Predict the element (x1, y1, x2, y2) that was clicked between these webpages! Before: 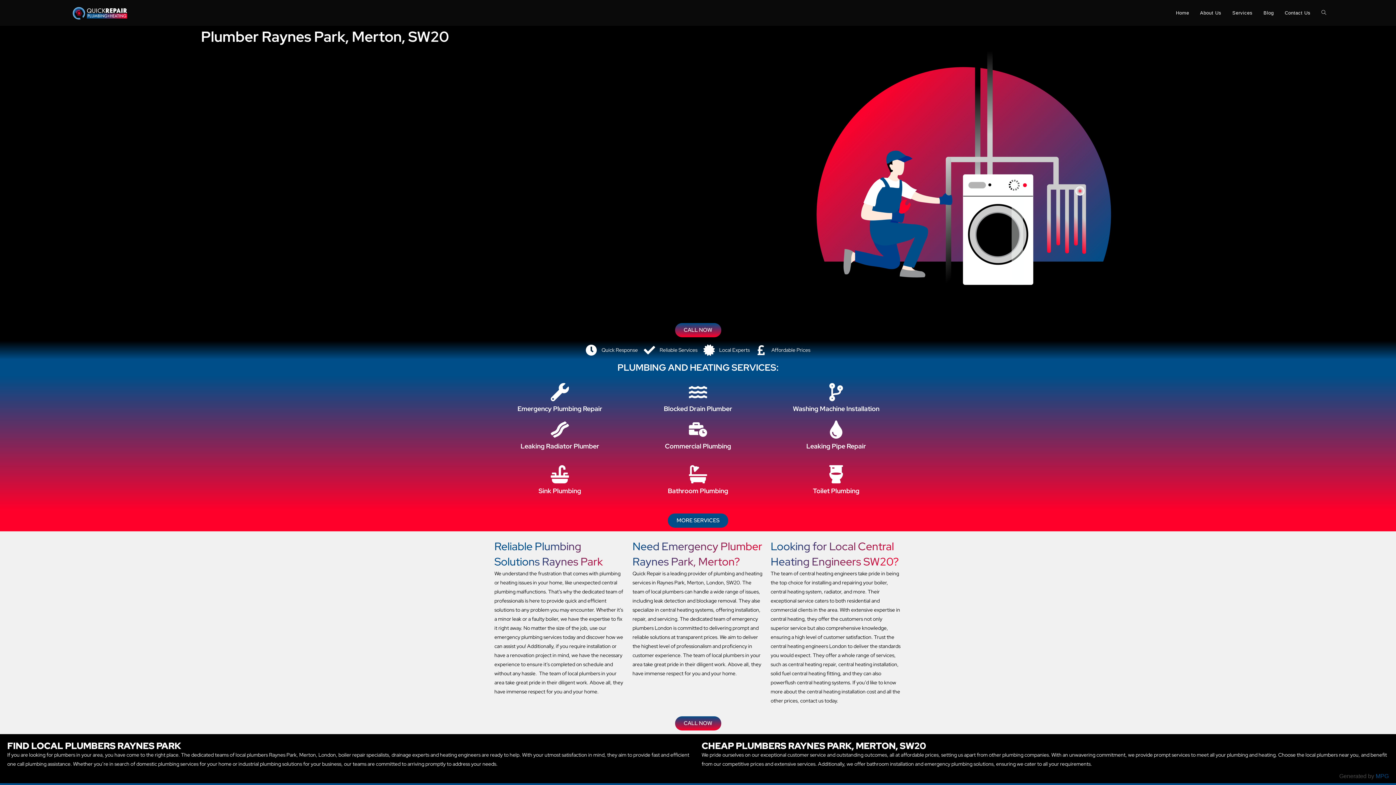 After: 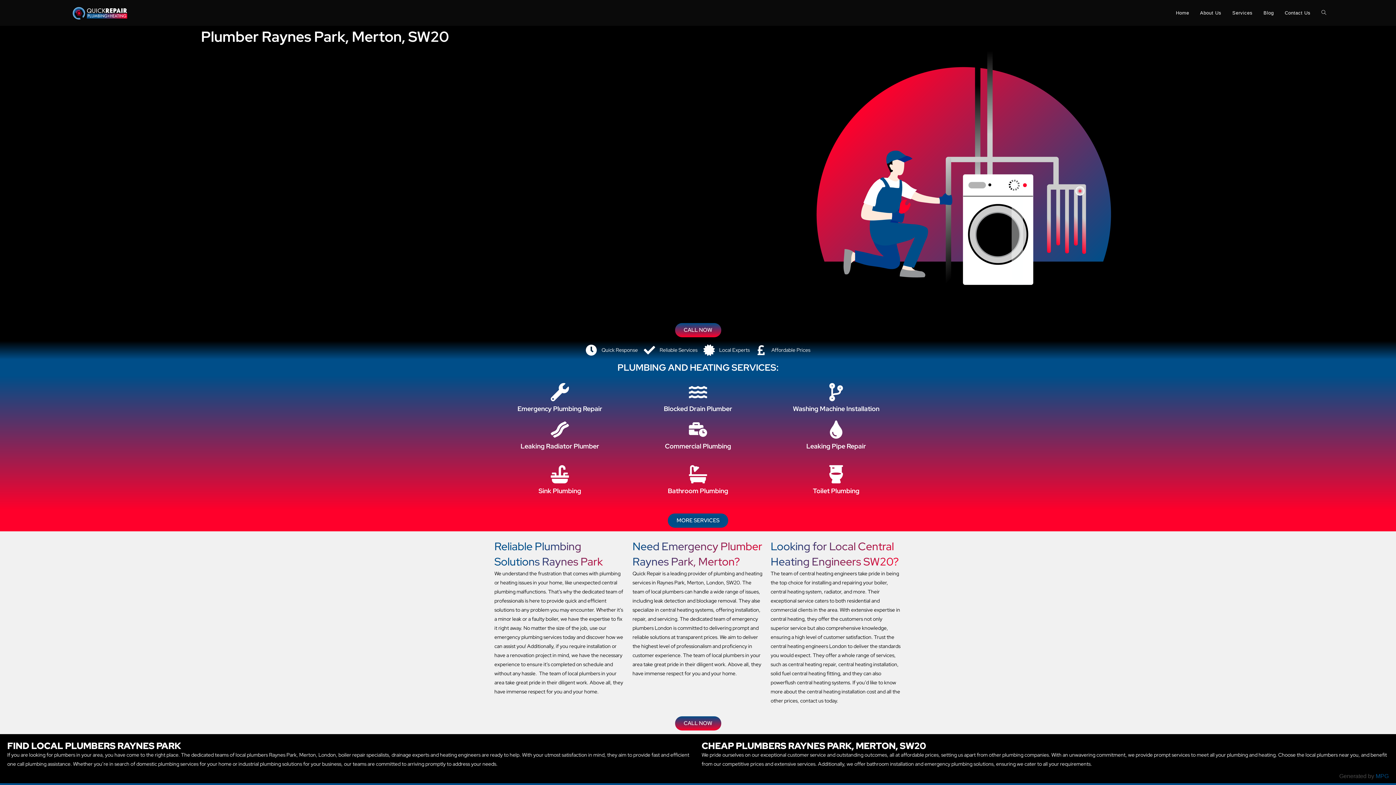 Action: label: Cookie preferences bbox: (3, 769, 14, 781)